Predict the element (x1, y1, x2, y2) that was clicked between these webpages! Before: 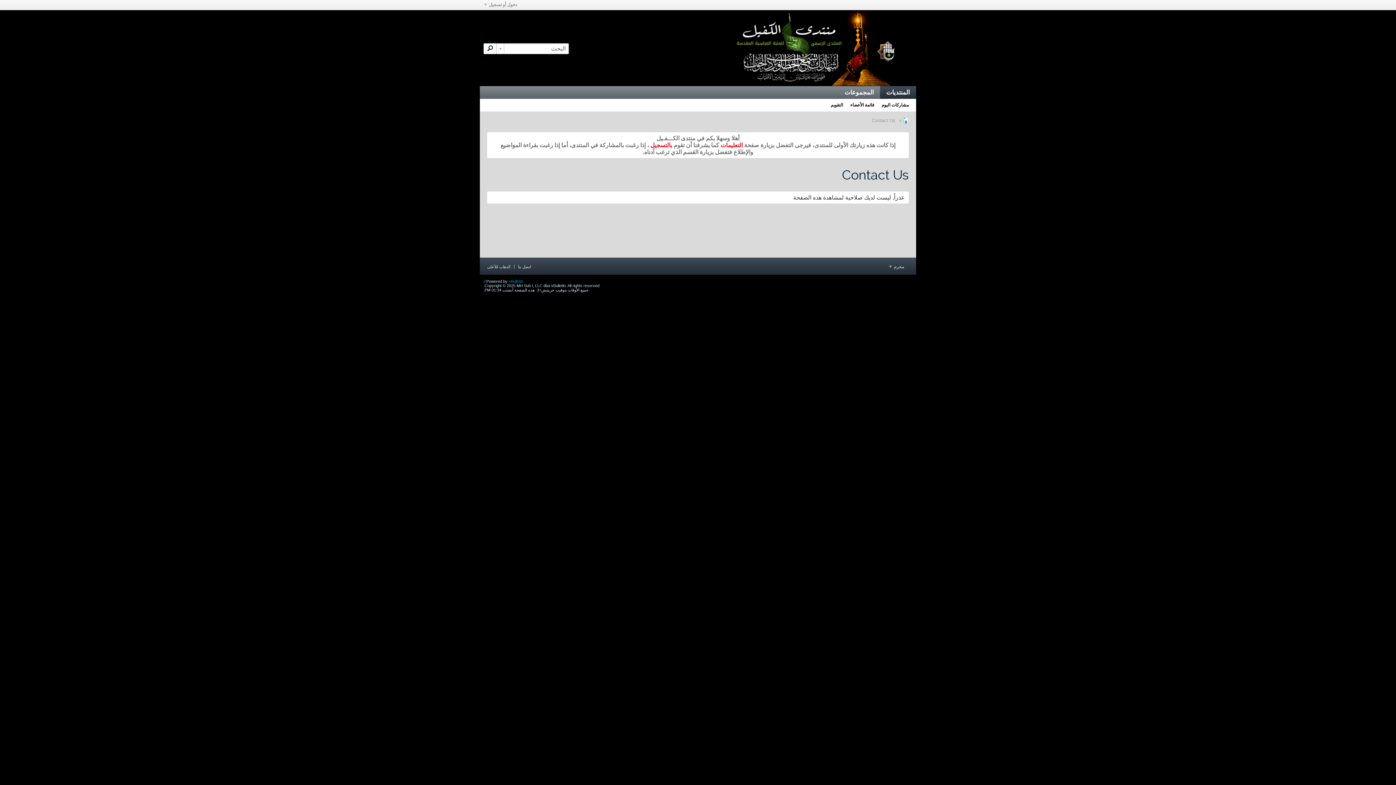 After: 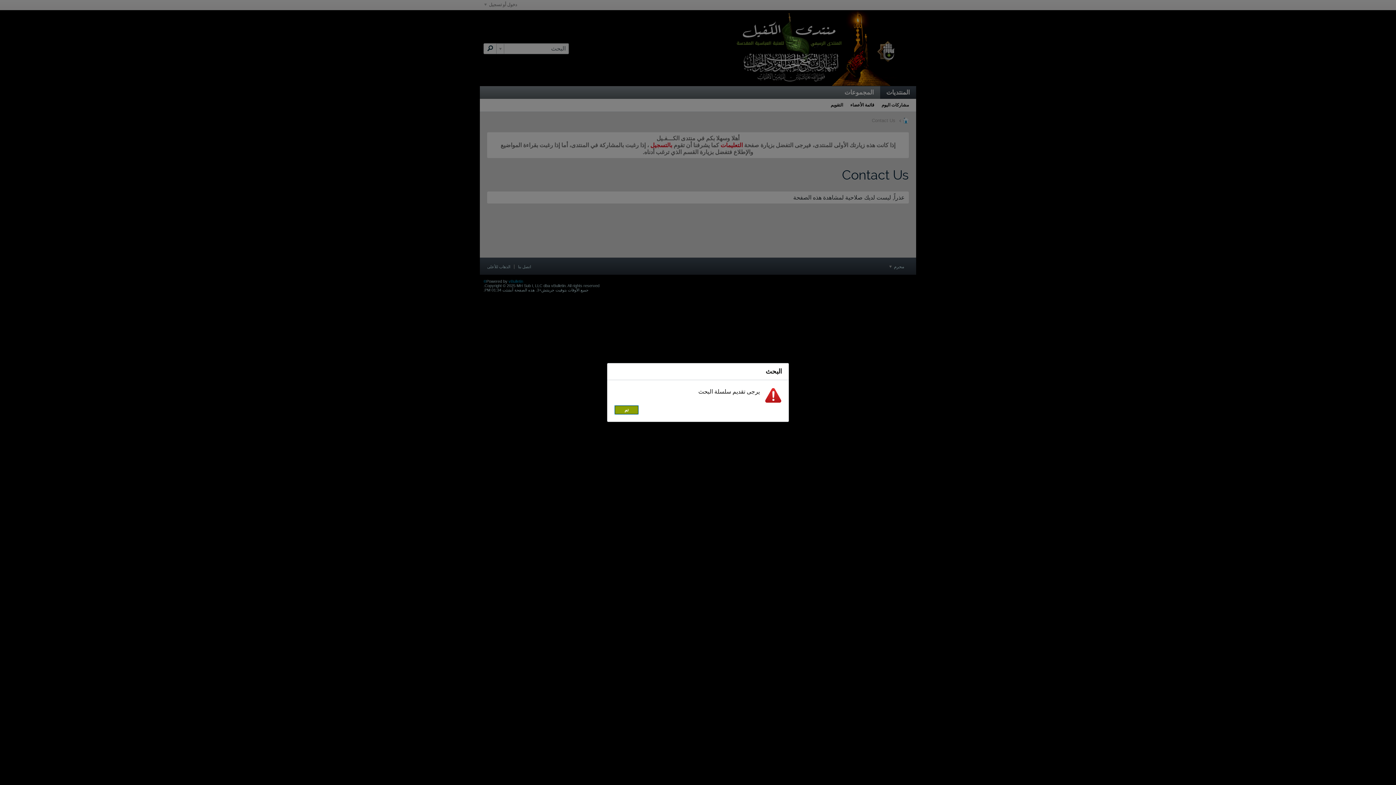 Action: bbox: (483, 43, 496, 54)